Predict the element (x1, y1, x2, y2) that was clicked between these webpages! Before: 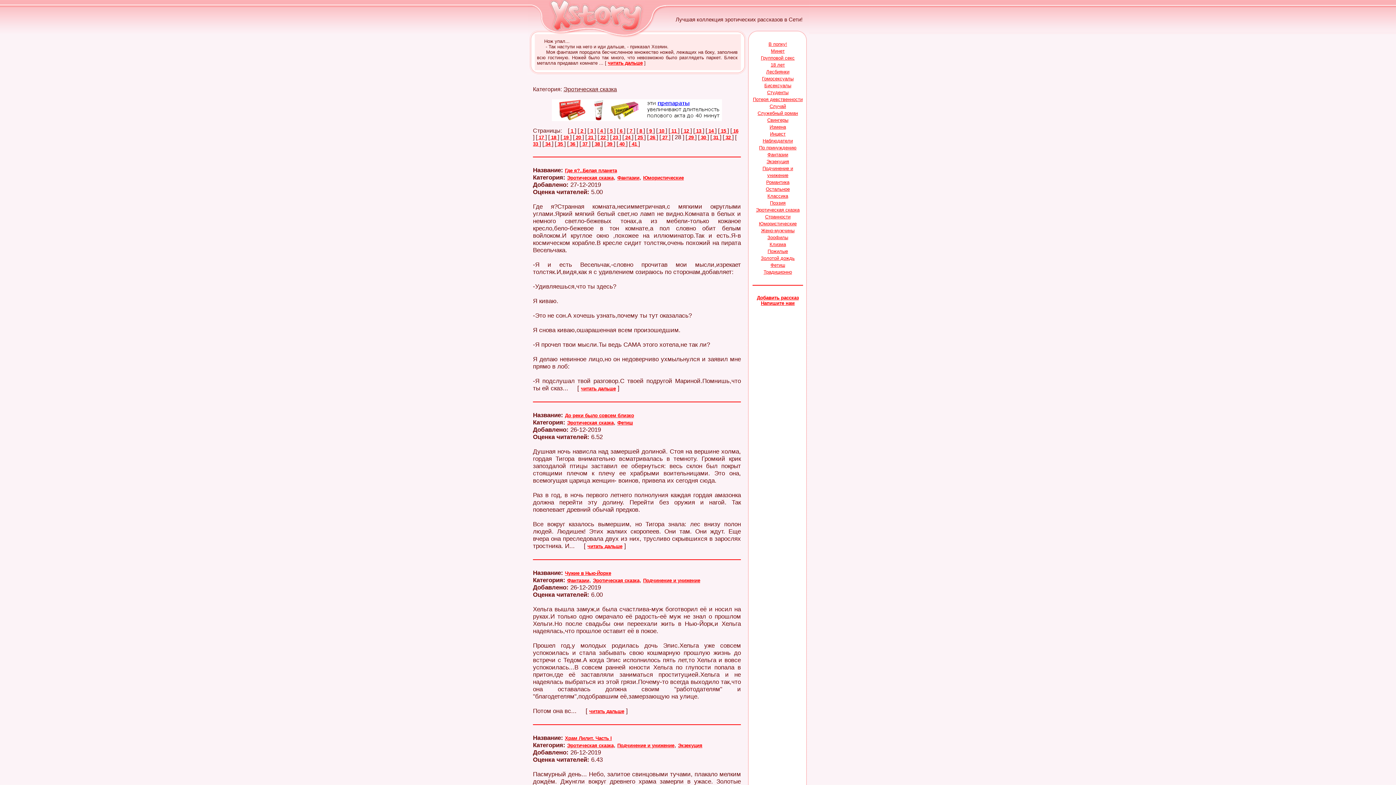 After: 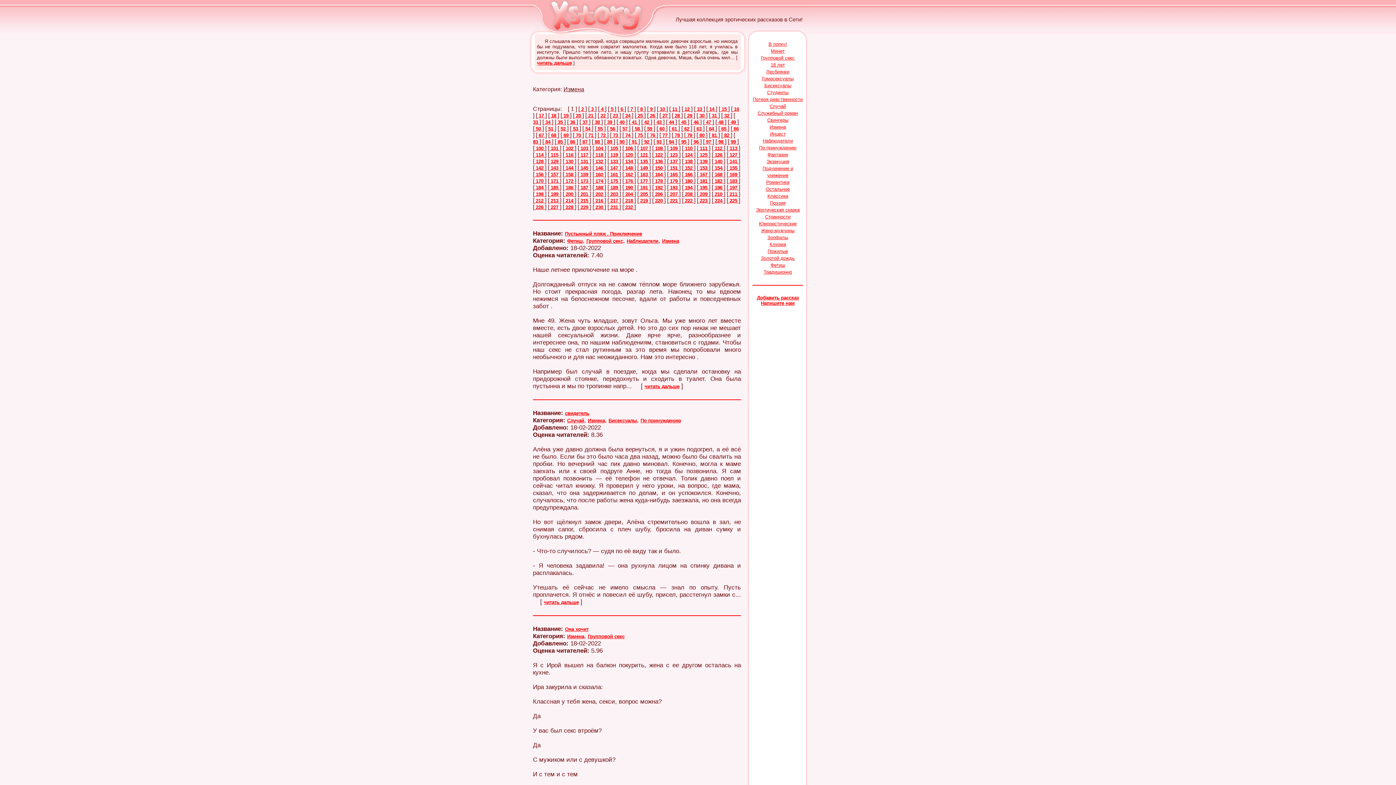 Action: bbox: (769, 124, 786, 129) label: Измена